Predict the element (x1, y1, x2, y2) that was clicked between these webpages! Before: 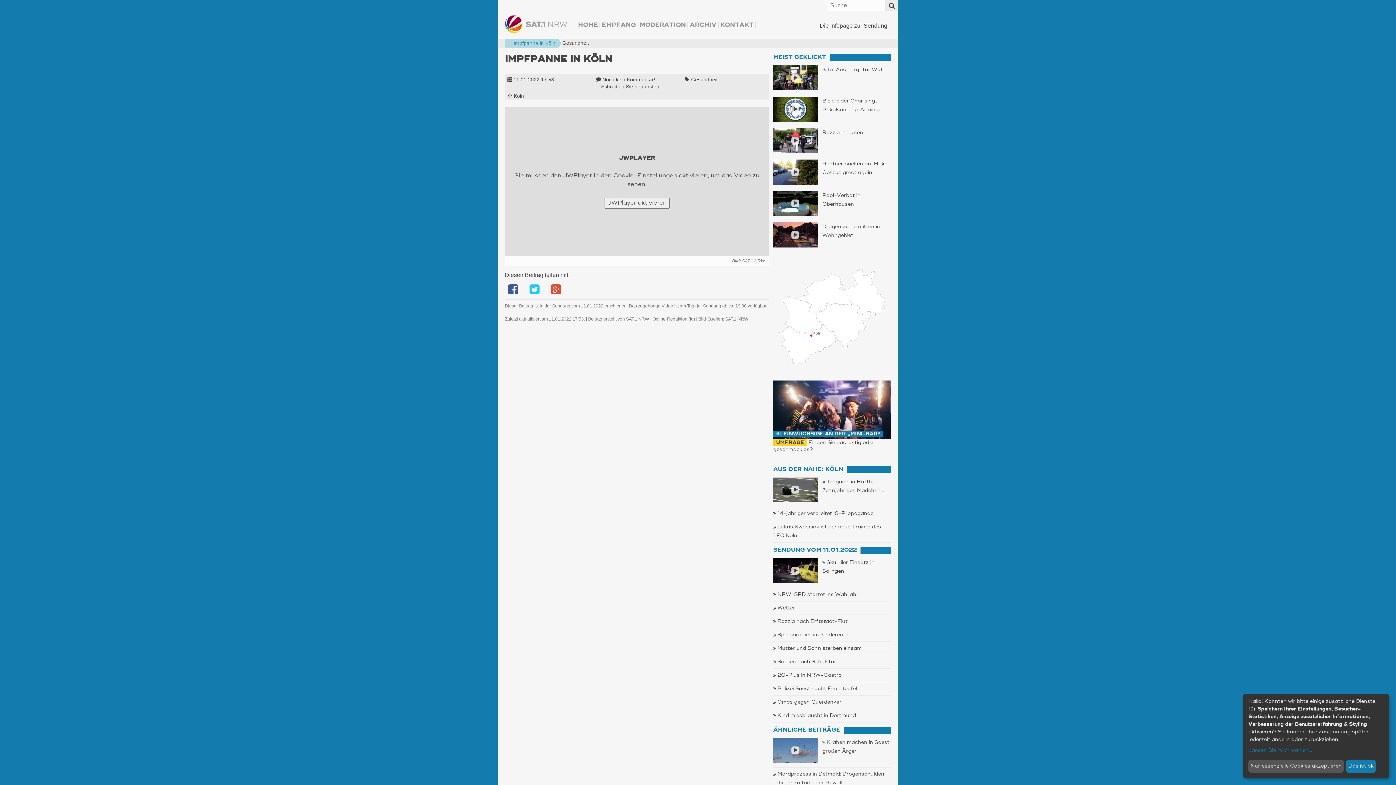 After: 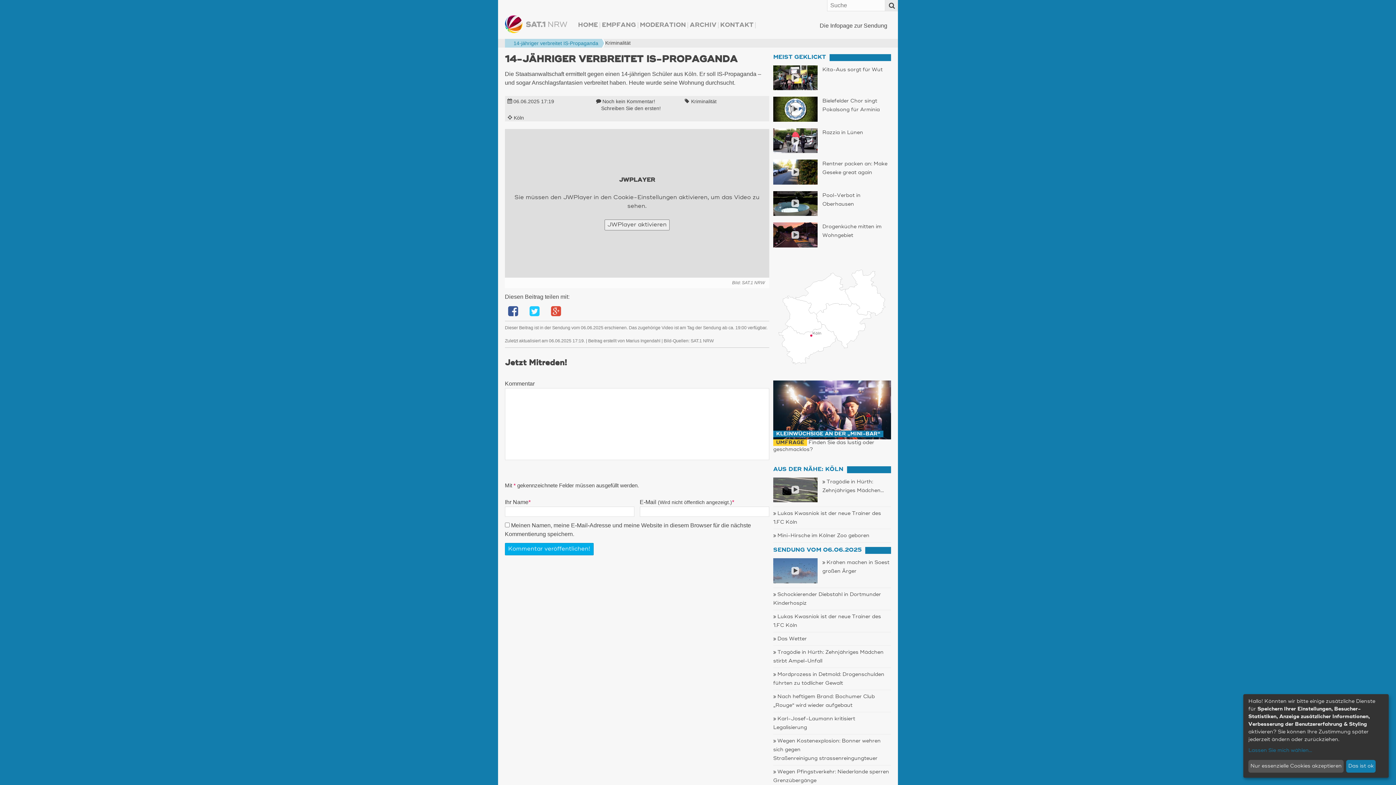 Action: label: 14-jähriger verbreitet IS-Propaganda bbox: (773, 511, 873, 516)